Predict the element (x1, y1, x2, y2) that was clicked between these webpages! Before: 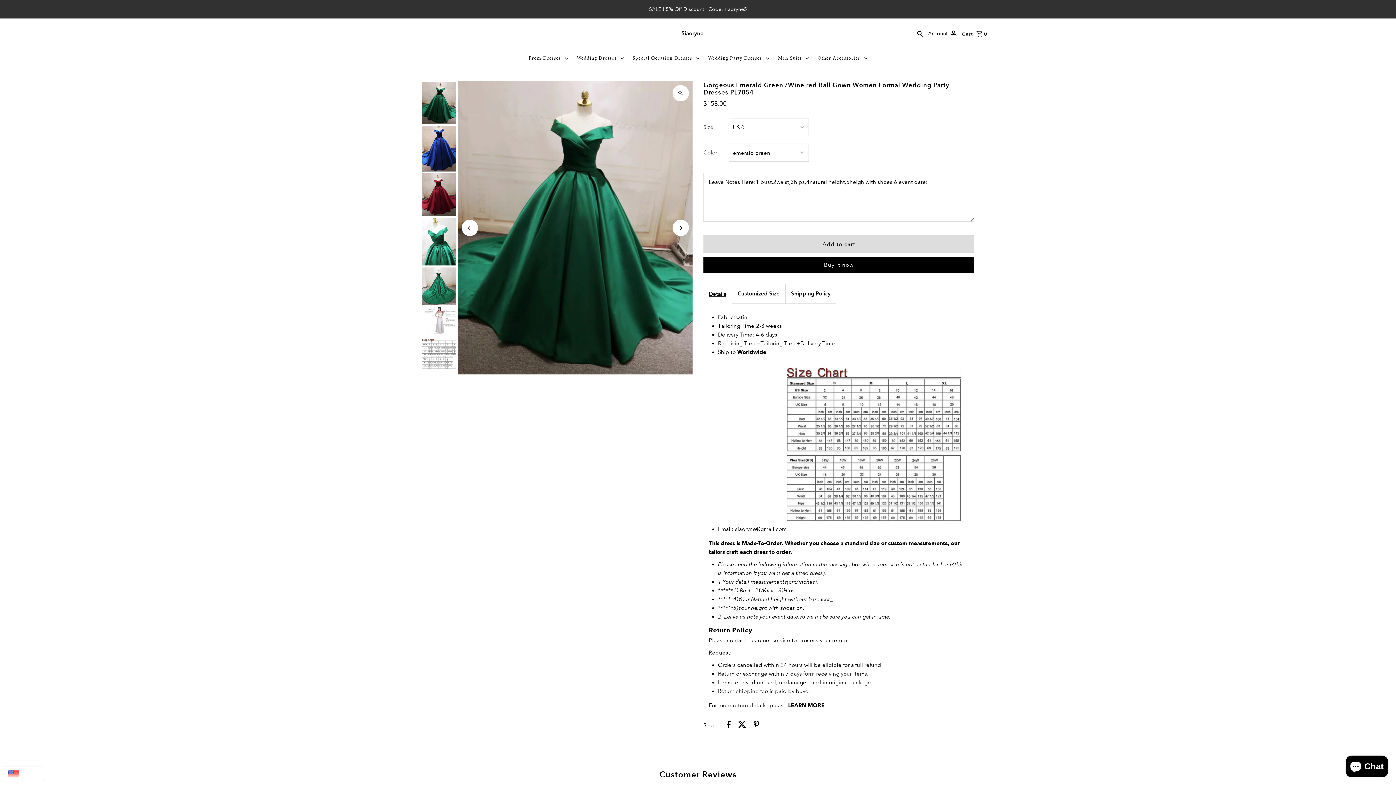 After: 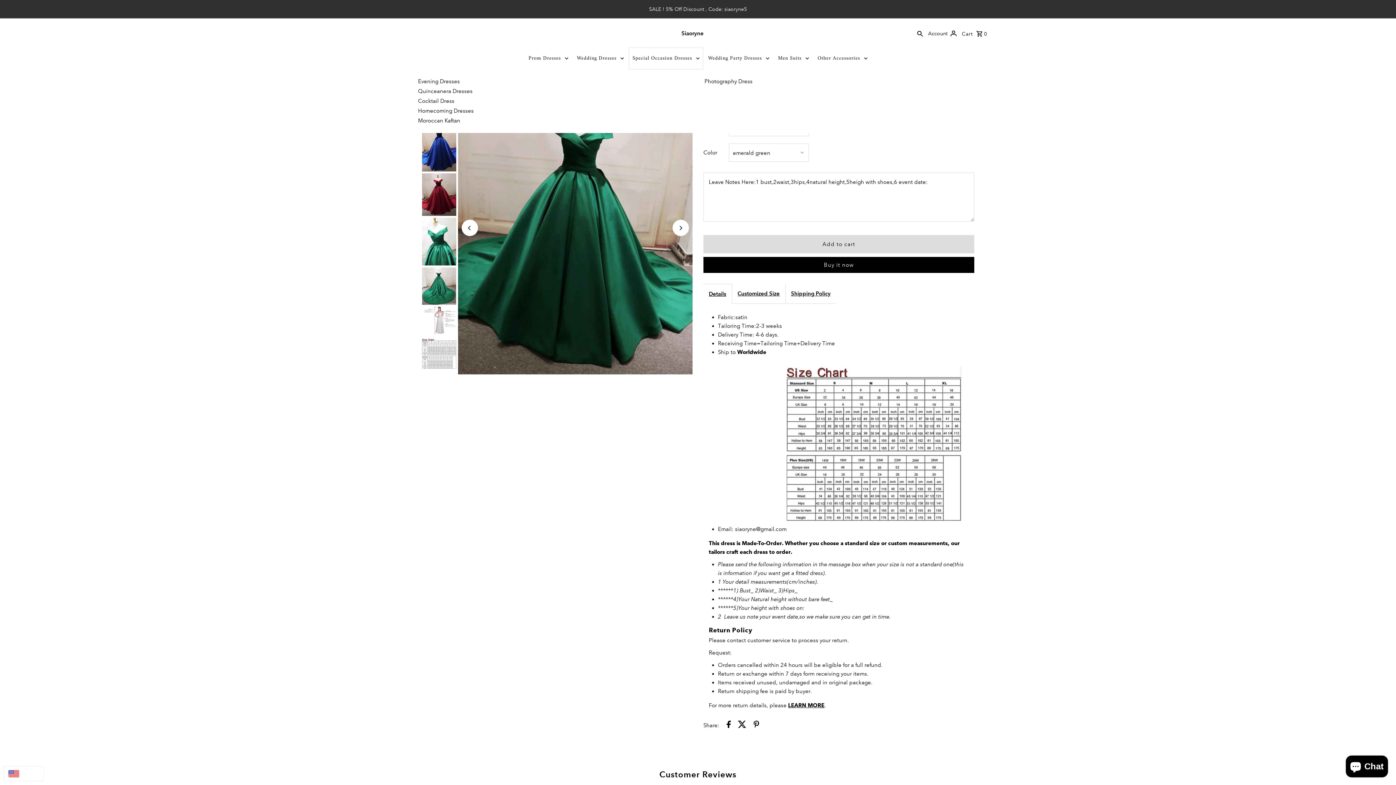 Action: bbox: (629, 47, 703, 69) label: Special Occasion Dresses